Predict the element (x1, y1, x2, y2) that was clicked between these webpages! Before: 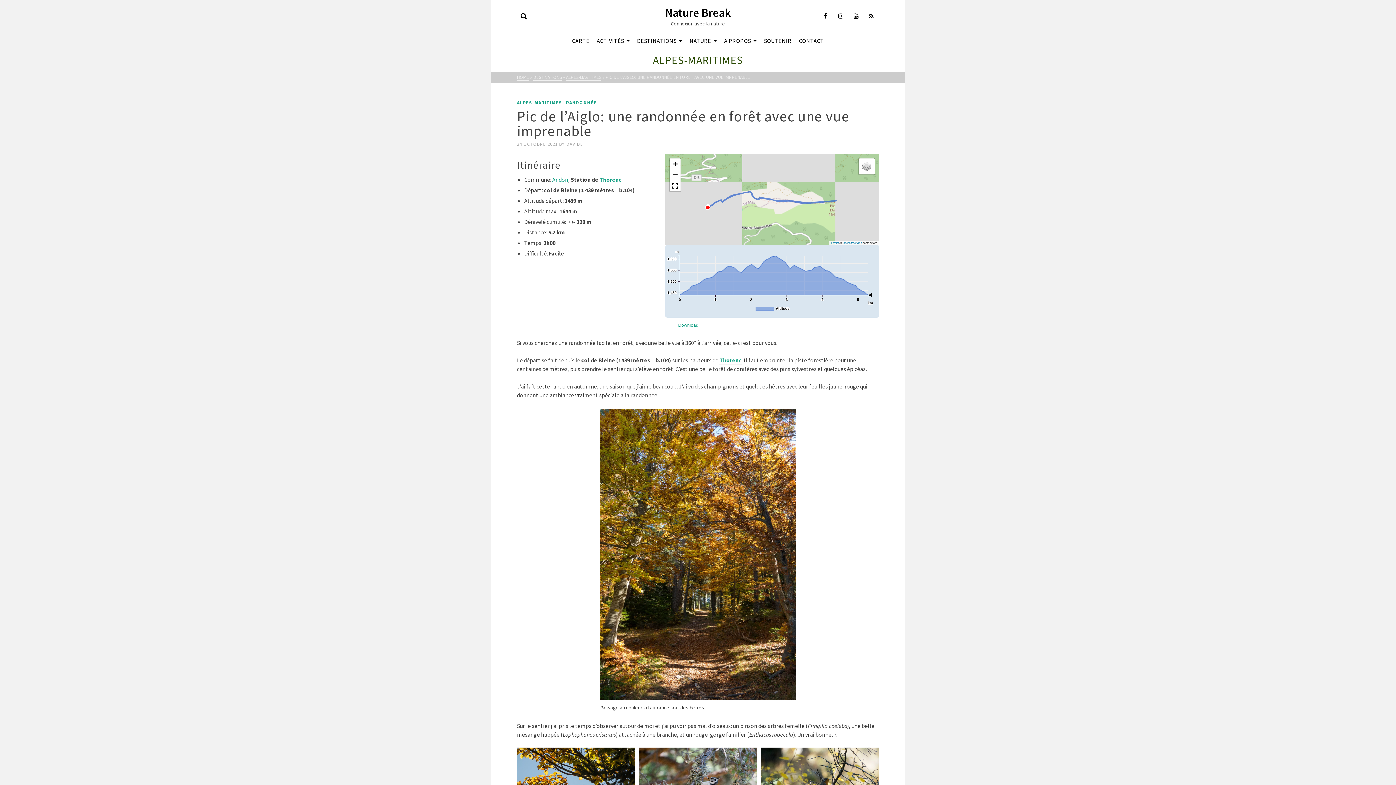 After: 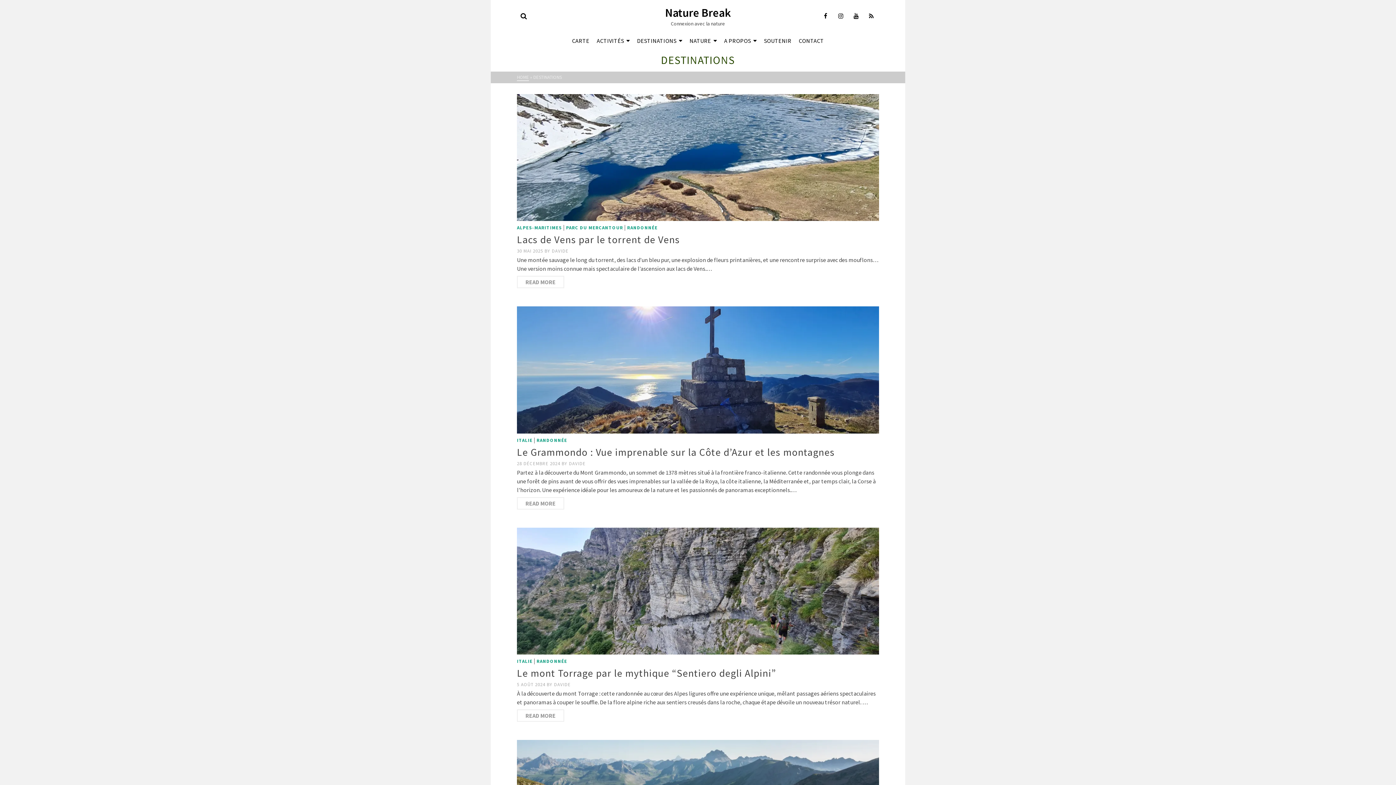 Action: label: DESTINATIONS bbox: (633, 32, 686, 48)